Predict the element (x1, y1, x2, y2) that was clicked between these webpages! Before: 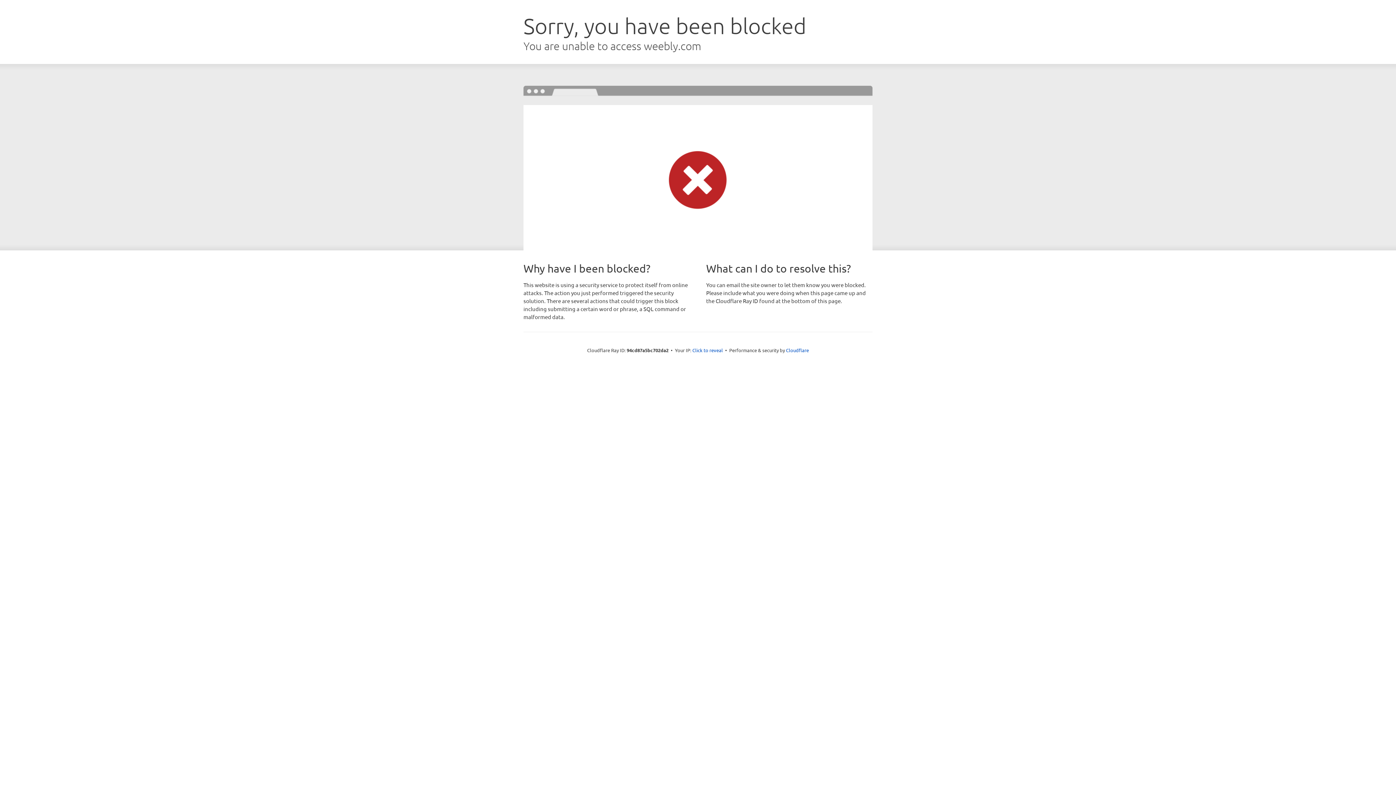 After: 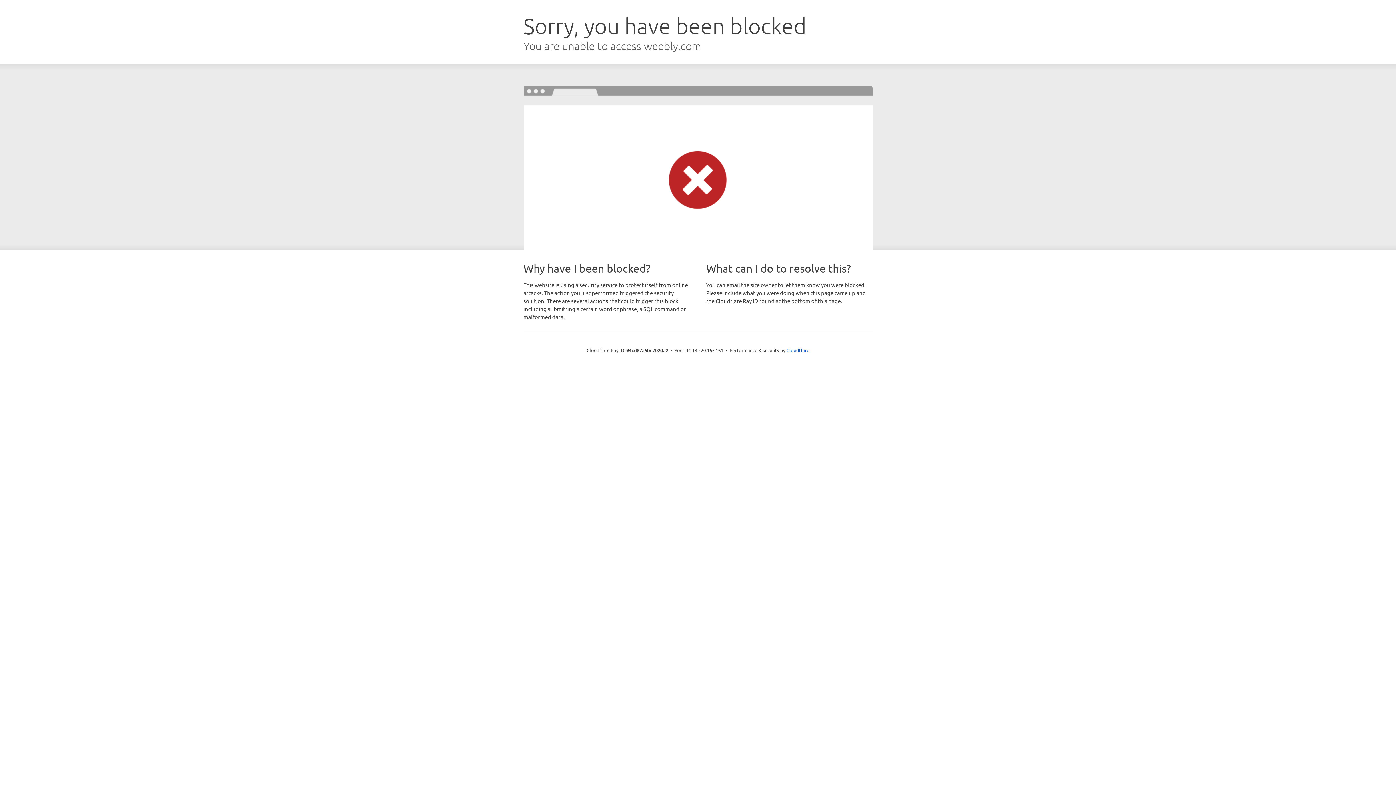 Action: bbox: (692, 346, 723, 353) label: Click to reveal